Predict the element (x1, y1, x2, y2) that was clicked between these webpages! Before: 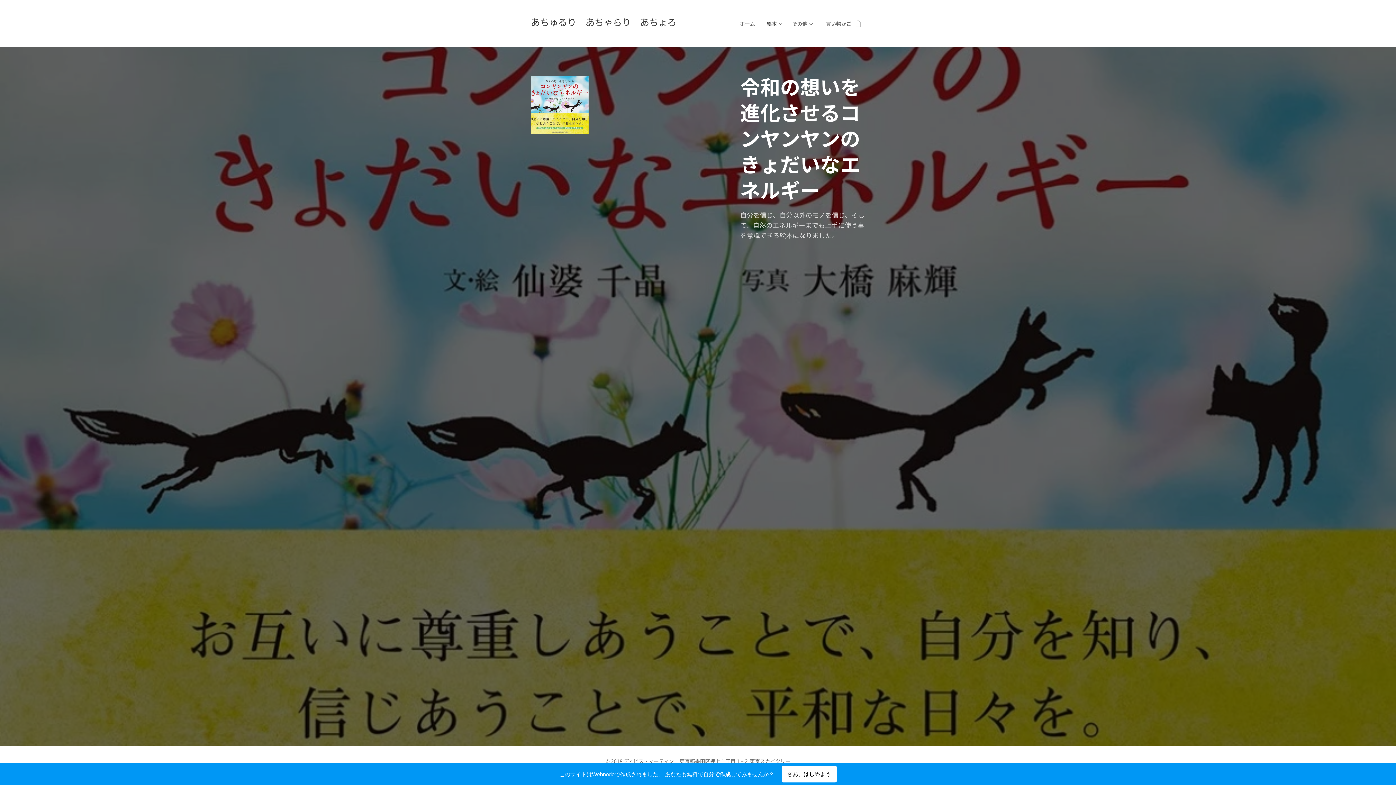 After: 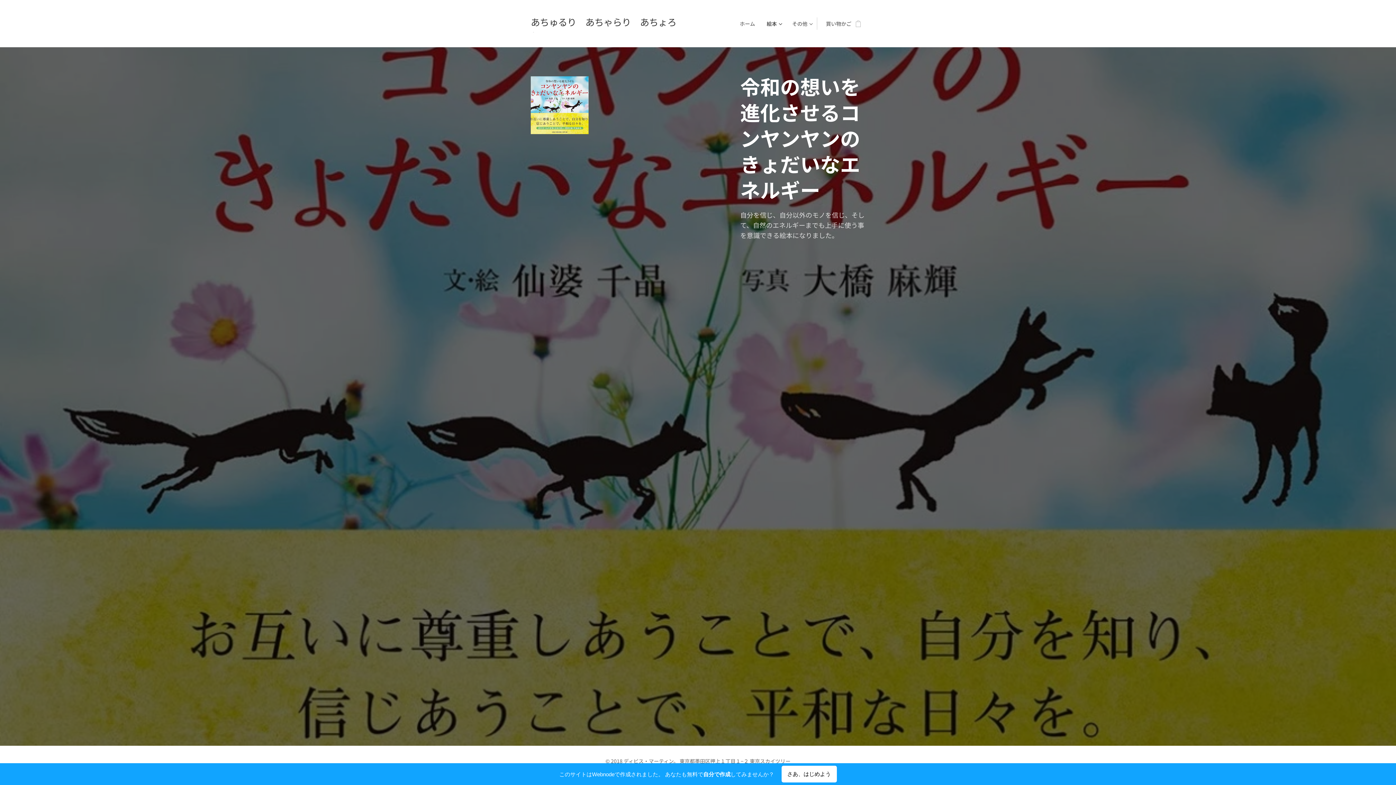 Action: label: このサイトはWebnodeで作成されました。 あなたも無料で自分で作成してみませんか？
さあ、はじめよう bbox: (0, 763, 1396, 785)